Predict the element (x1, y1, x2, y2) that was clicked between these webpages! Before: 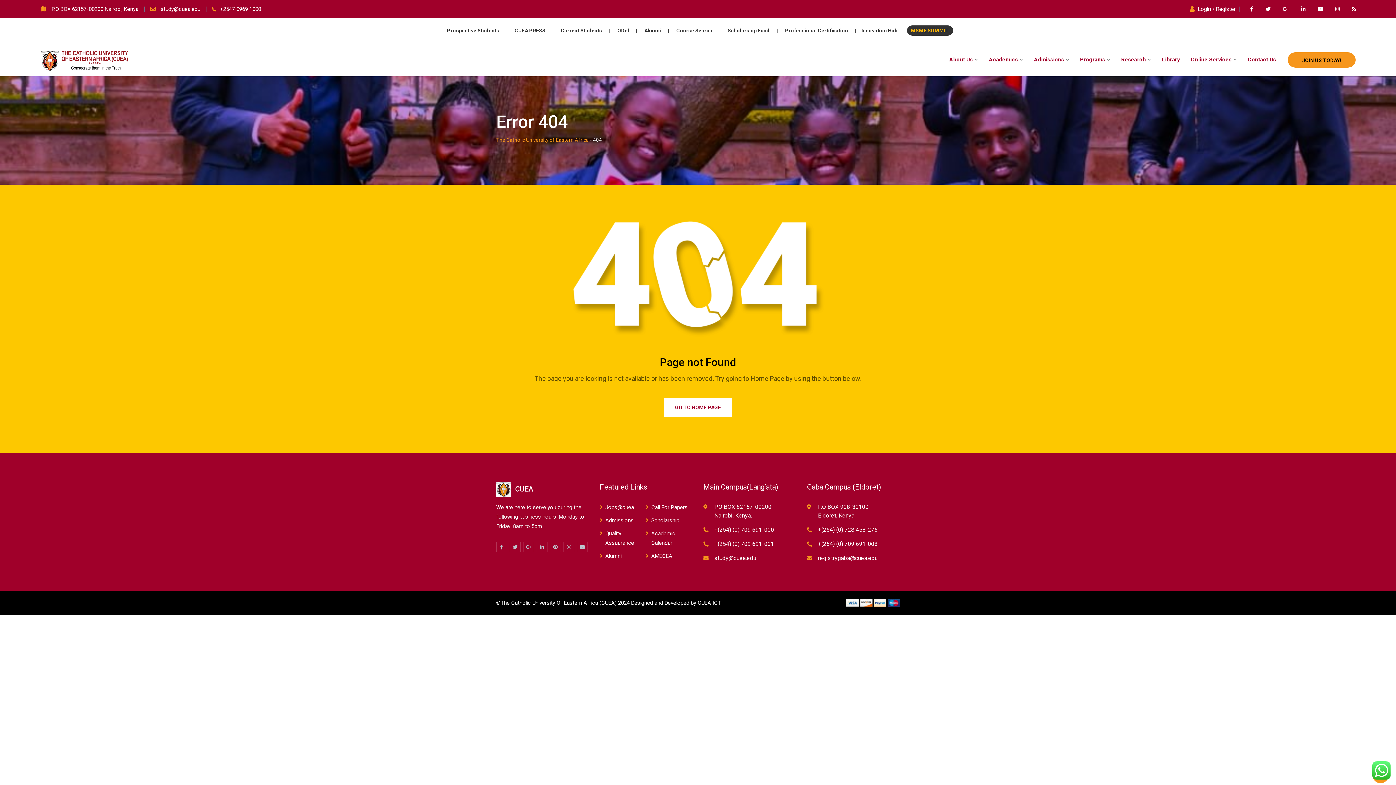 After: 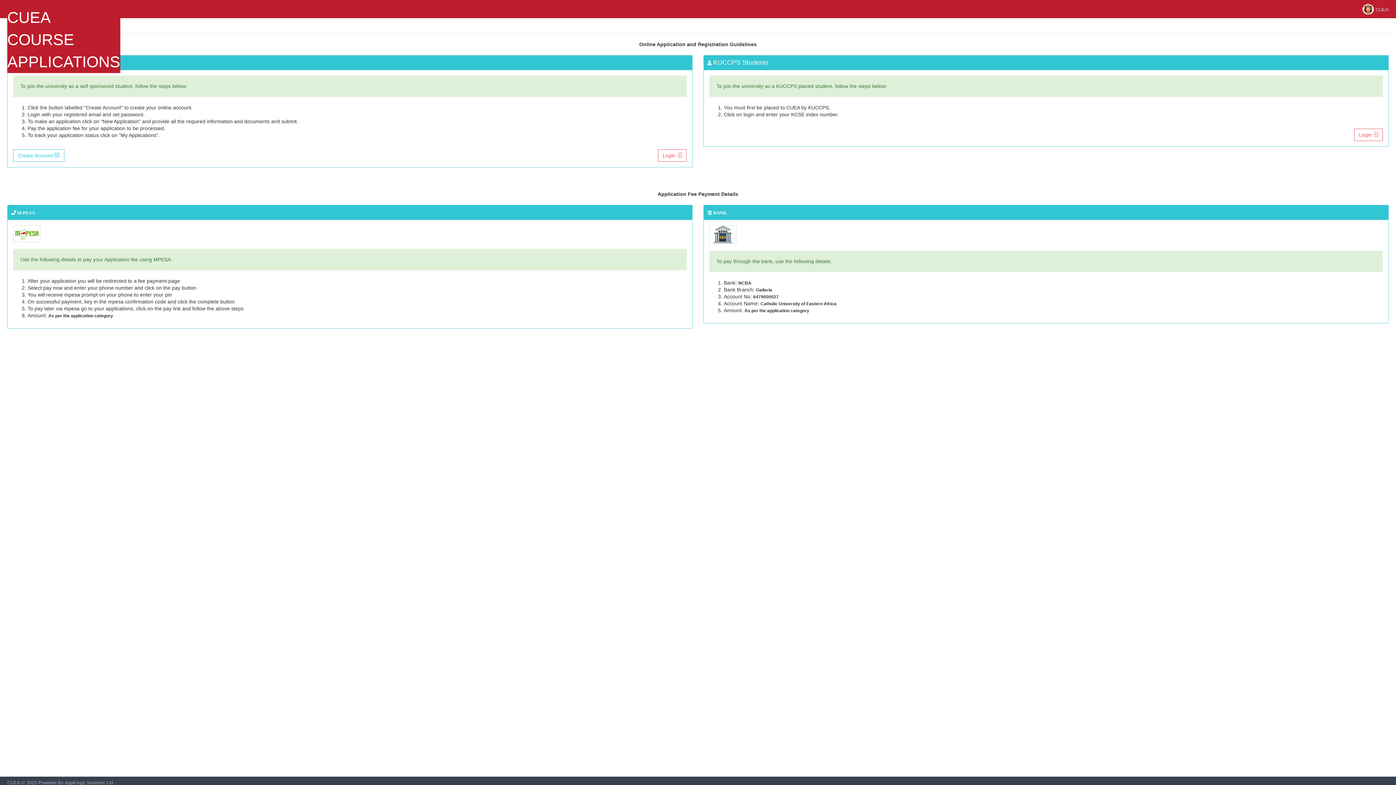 Action: label: Admissions bbox: (605, 517, 633, 524)